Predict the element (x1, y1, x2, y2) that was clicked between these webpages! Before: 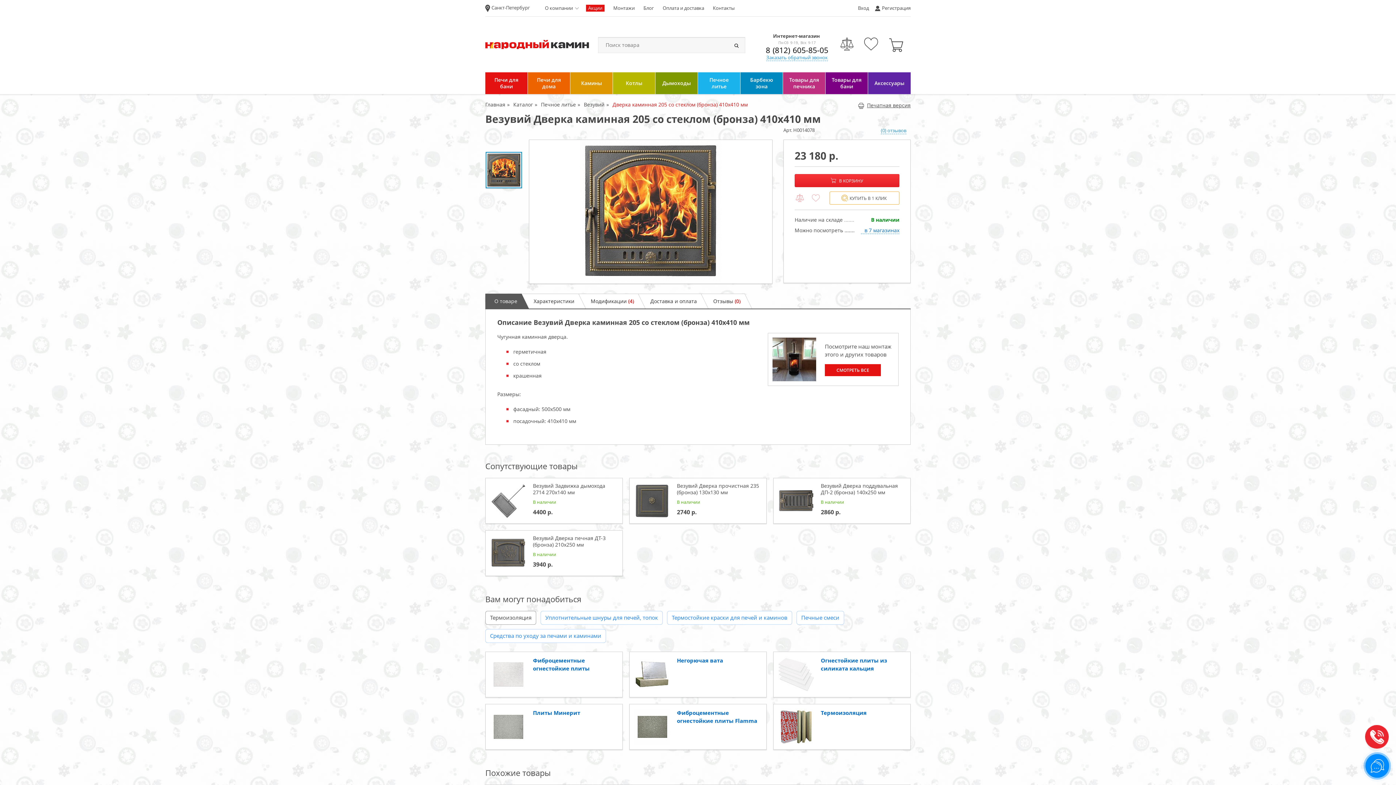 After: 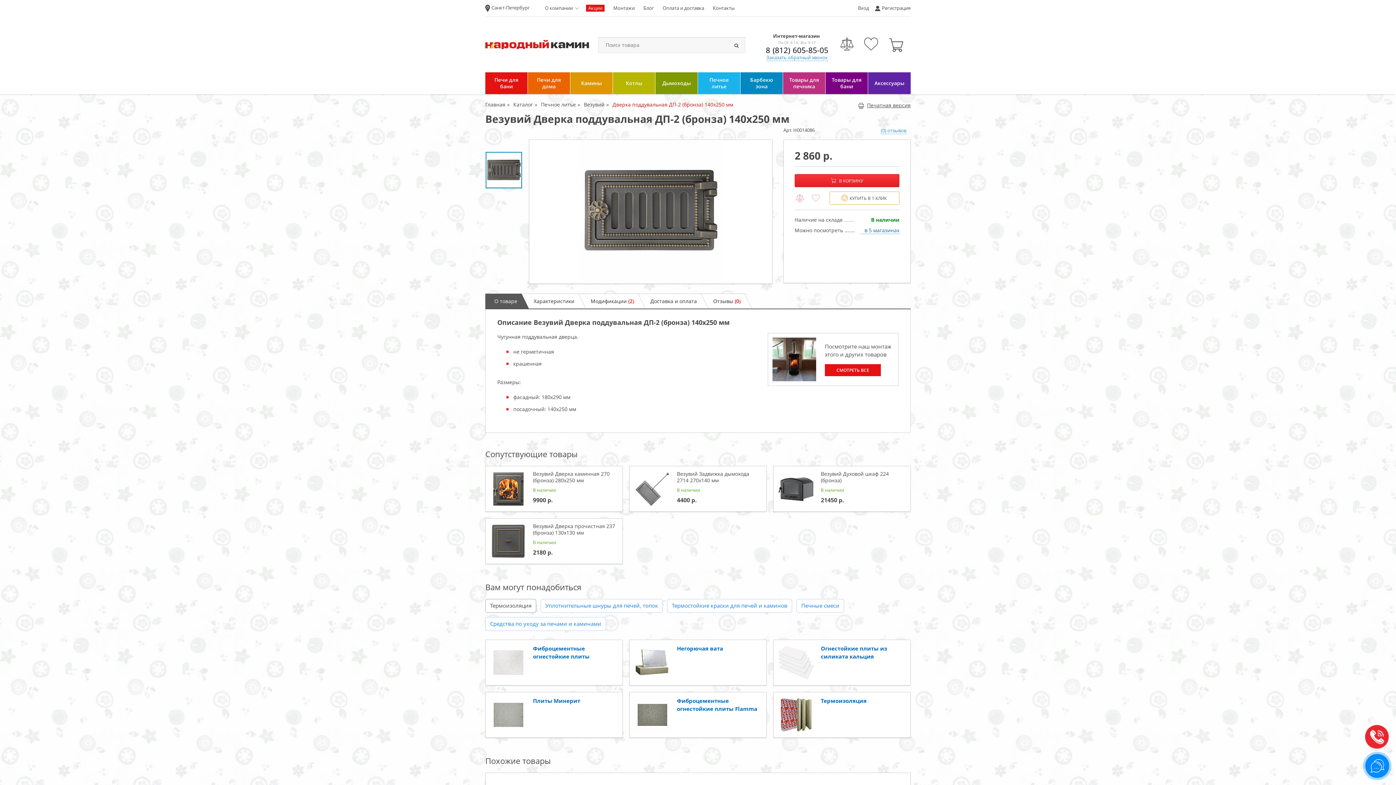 Action: bbox: (821, 482, 898, 495) label: Везувий Дверка поддувальная ДП-2 (бронза) 140x250 мм